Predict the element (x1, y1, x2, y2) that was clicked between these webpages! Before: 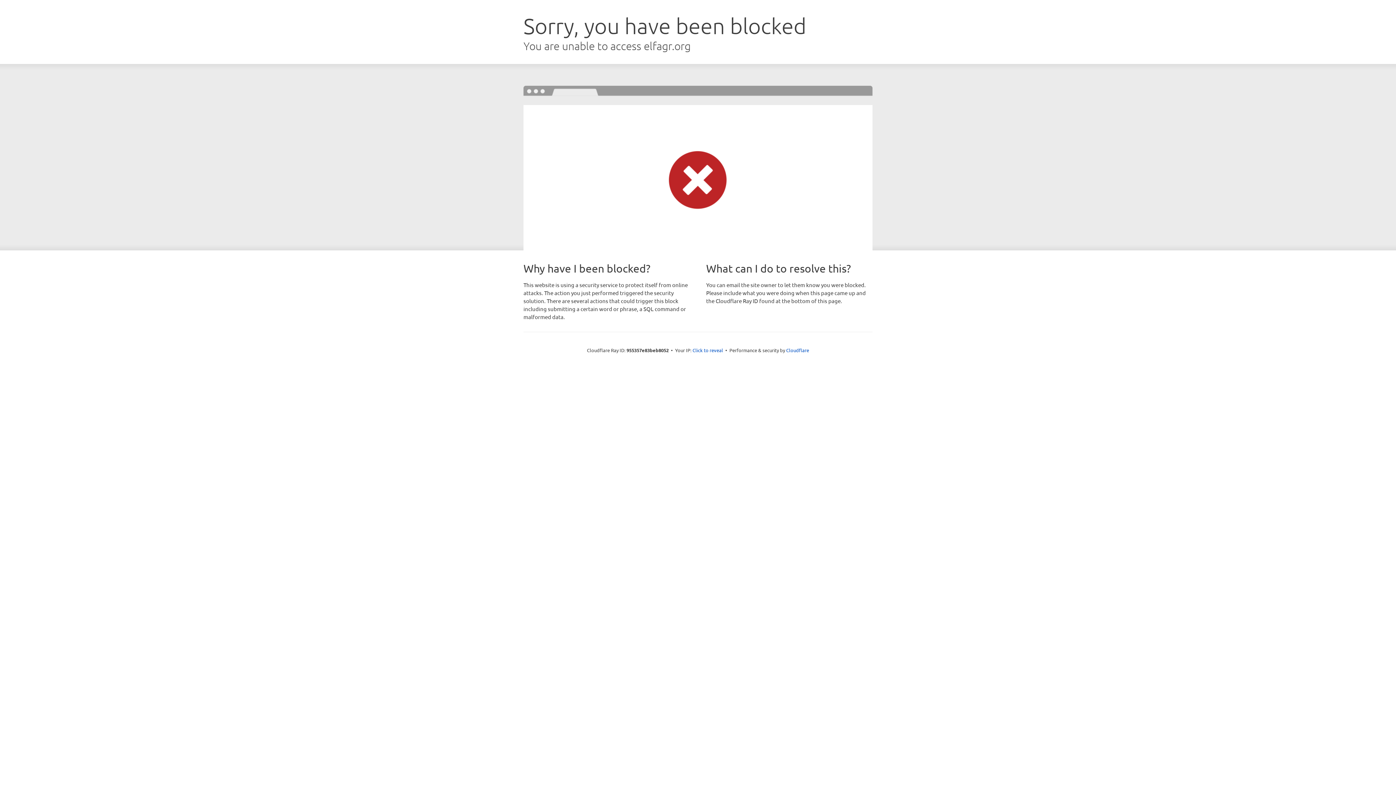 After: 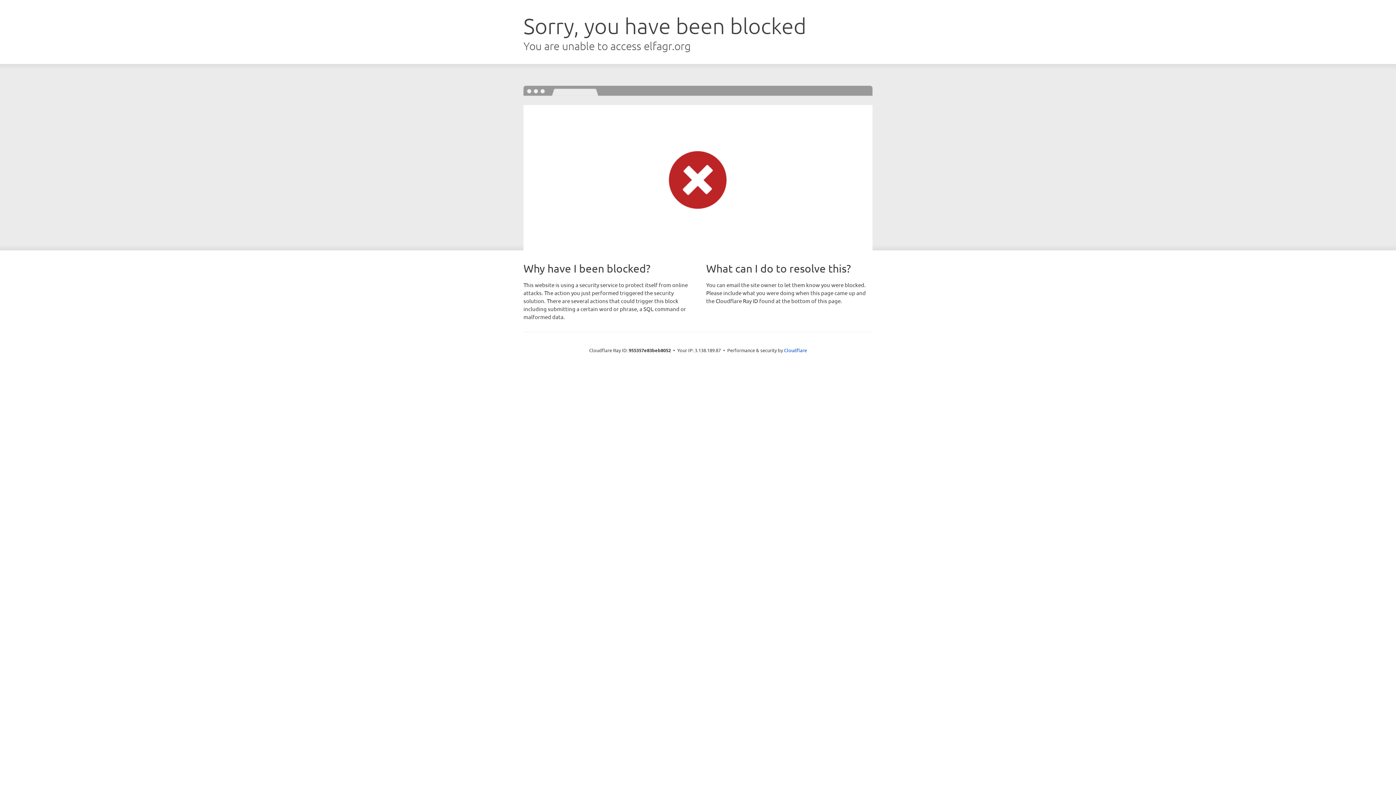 Action: label: Click to reveal bbox: (692, 346, 723, 353)